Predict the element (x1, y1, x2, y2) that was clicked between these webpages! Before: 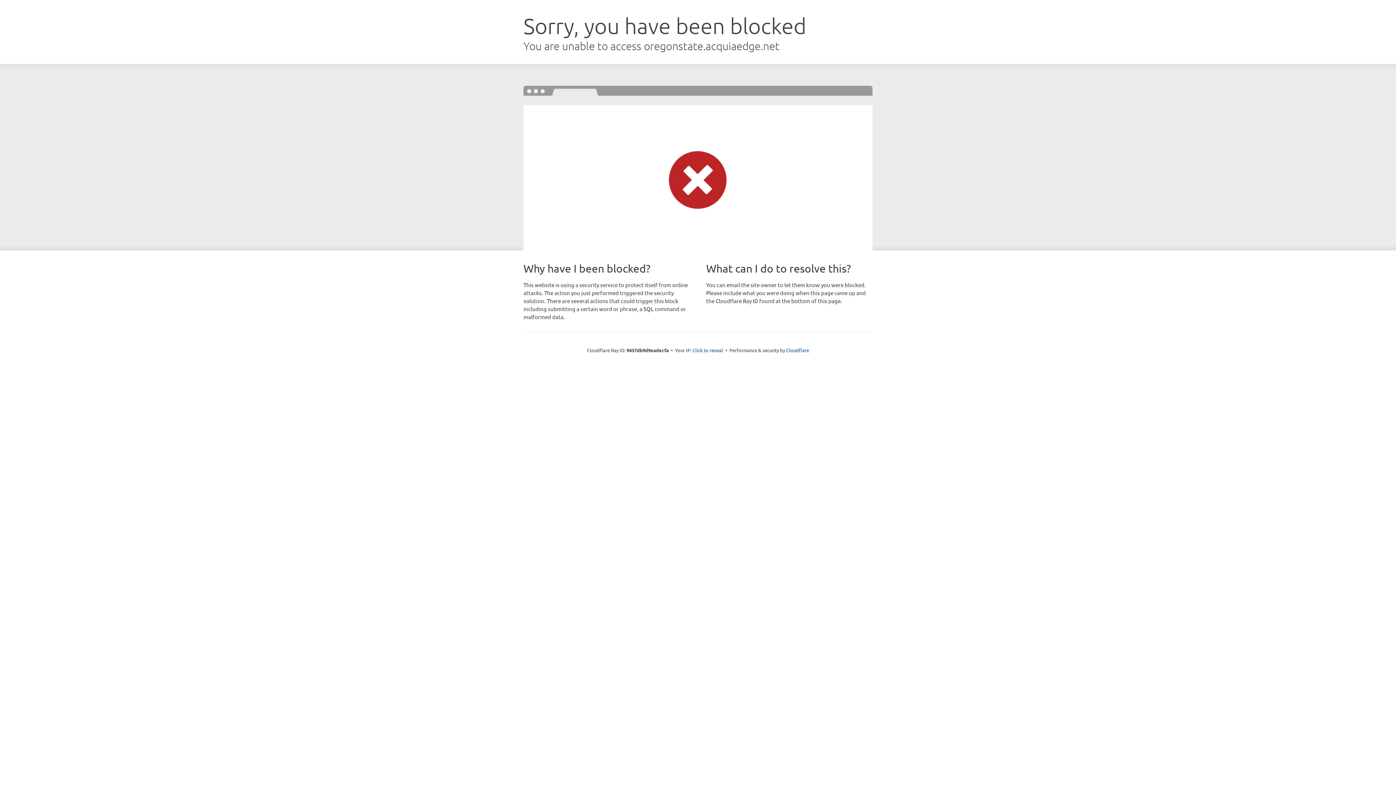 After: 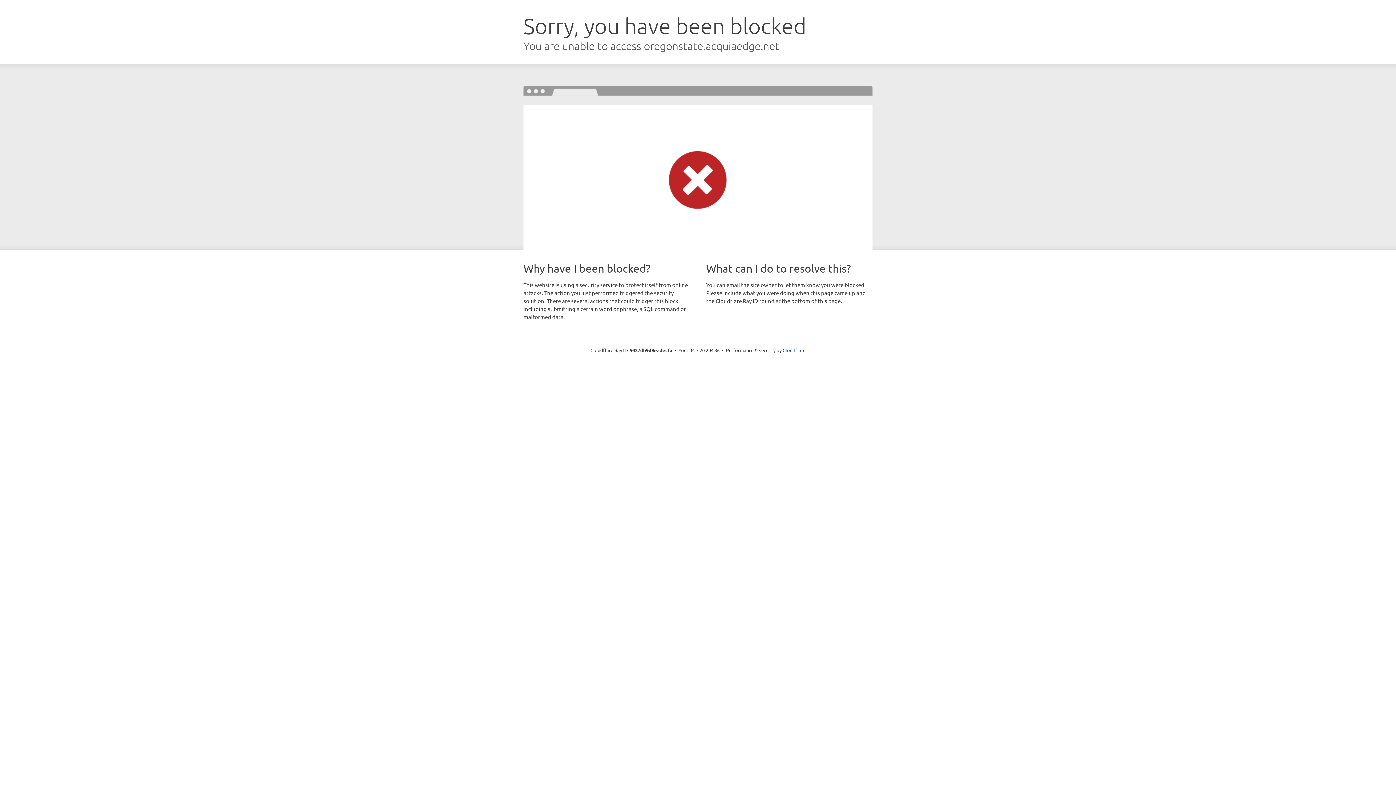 Action: bbox: (692, 346, 723, 353) label: Click to reveal